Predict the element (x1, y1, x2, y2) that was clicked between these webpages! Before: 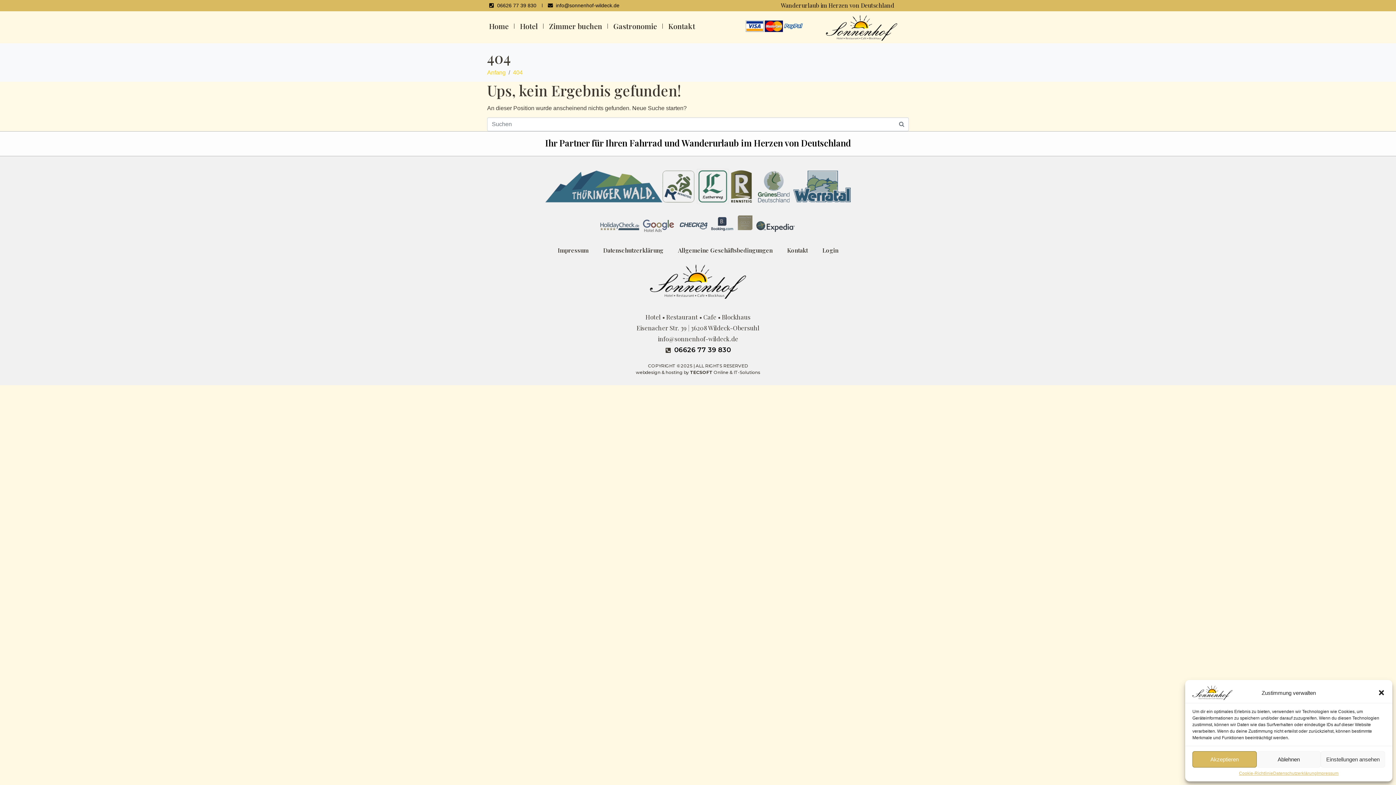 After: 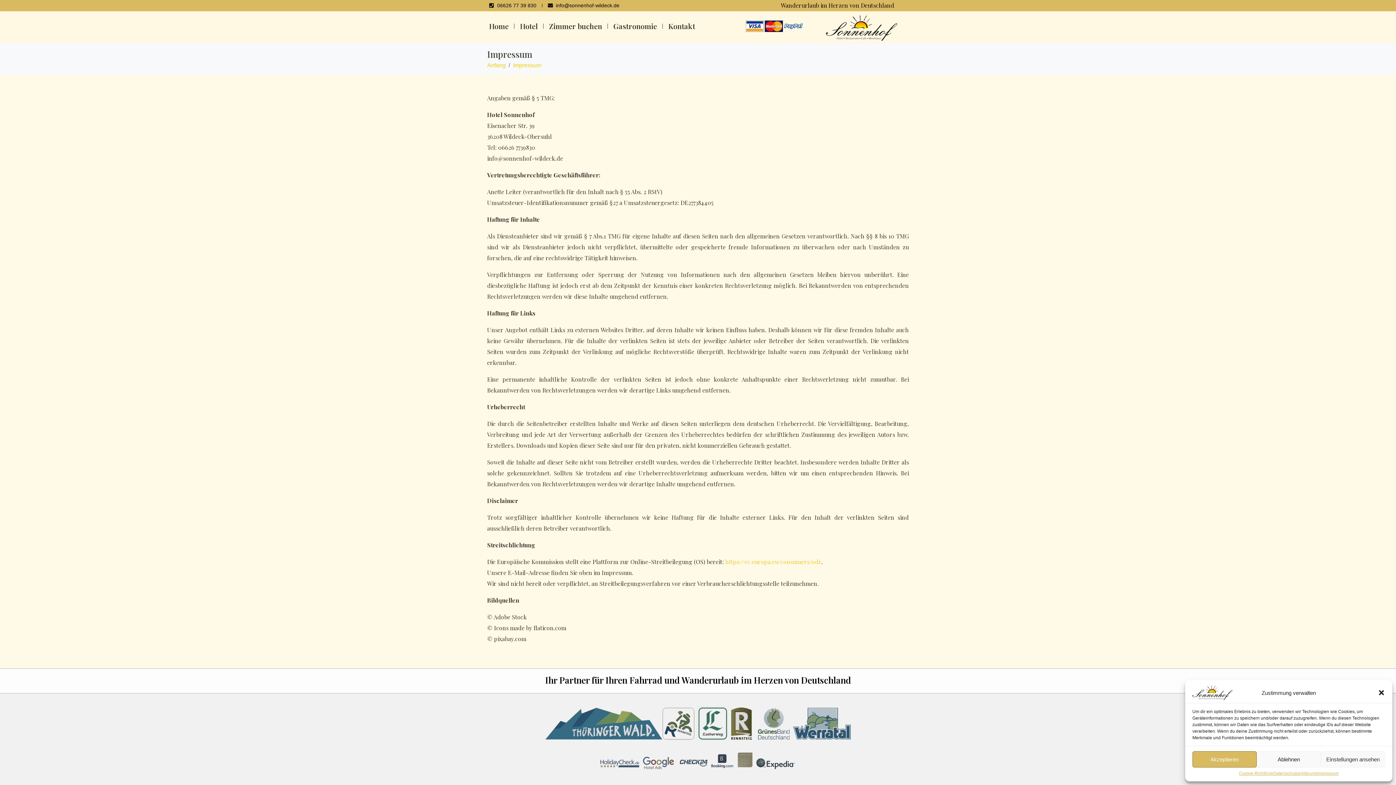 Action: label: Impressum bbox: (1317, 771, 1338, 776)